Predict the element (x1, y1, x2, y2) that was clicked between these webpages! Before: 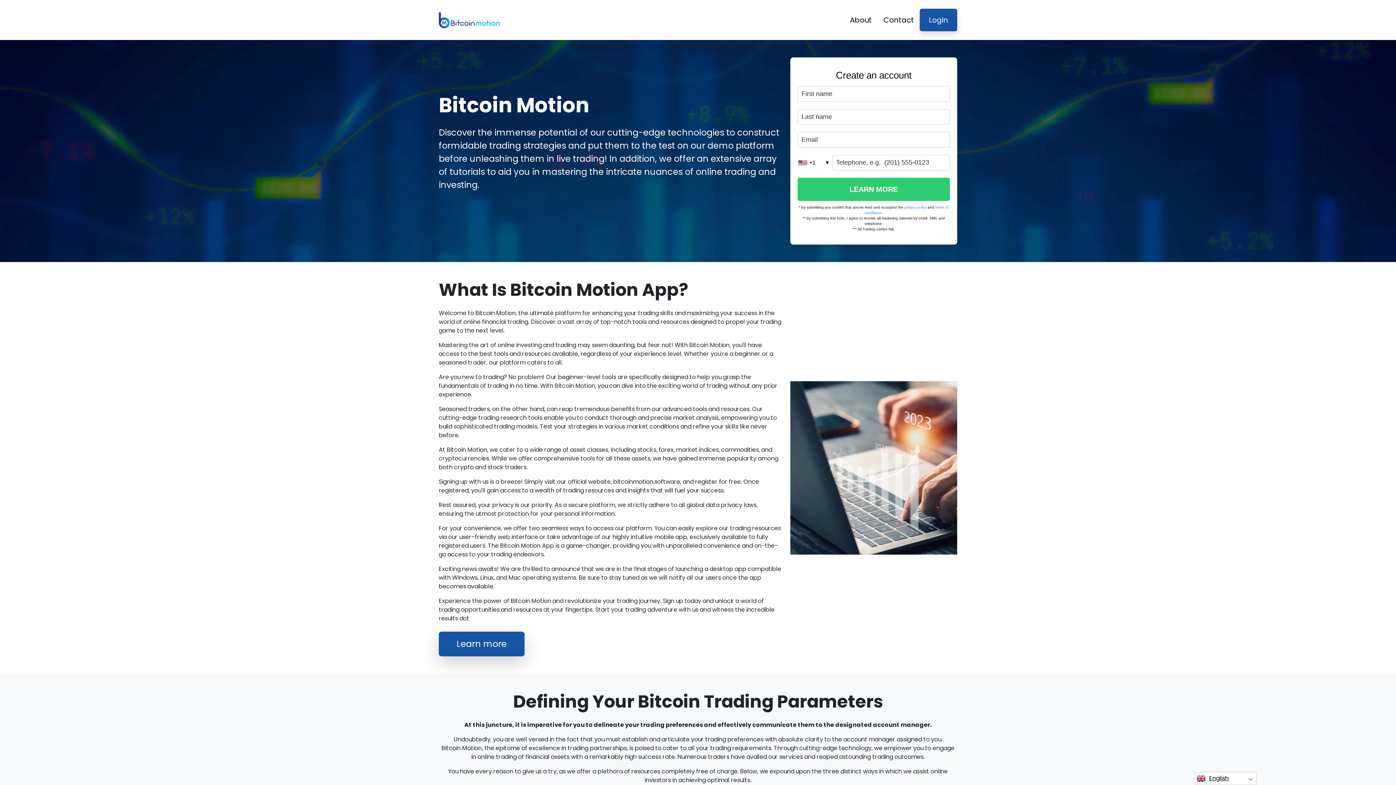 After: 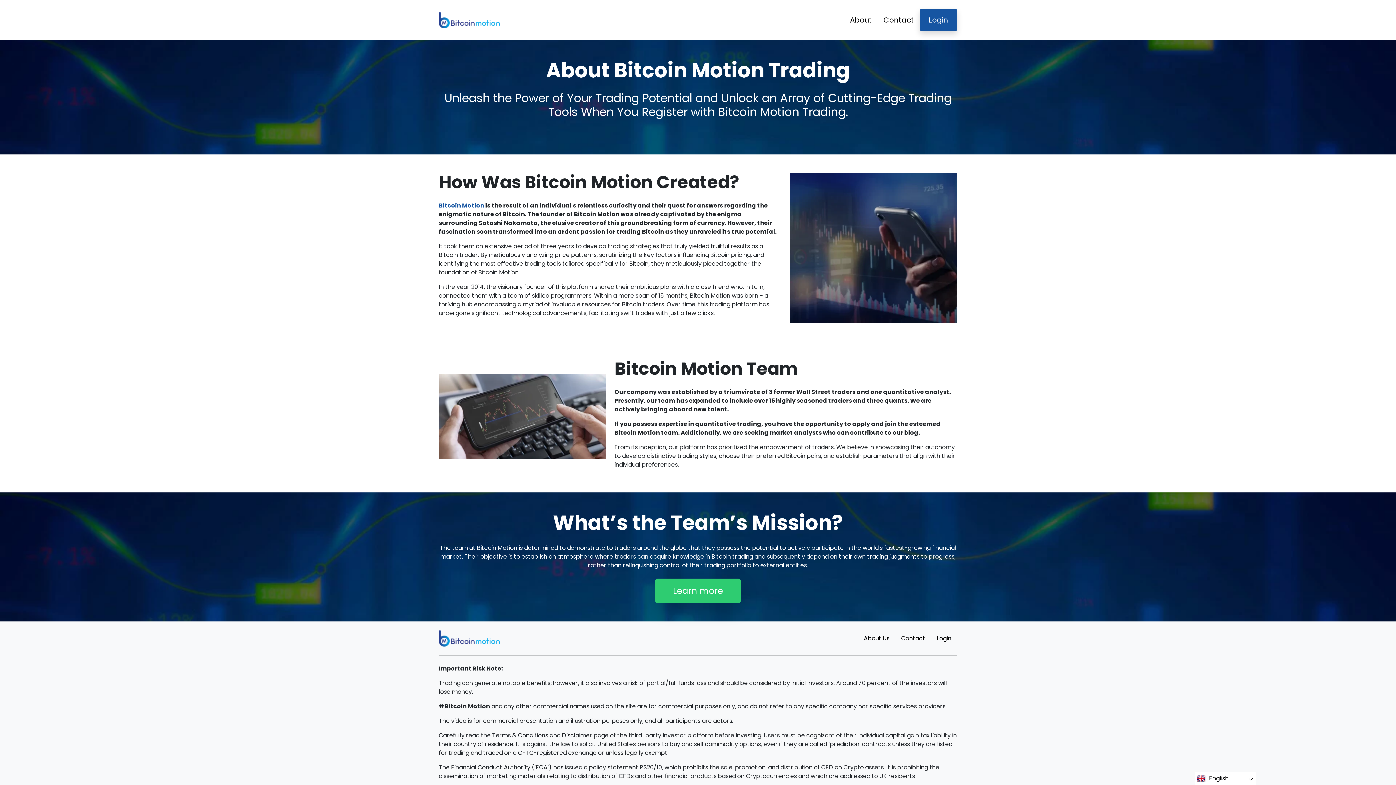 Action: bbox: (844, 11, 877, 28) label: About